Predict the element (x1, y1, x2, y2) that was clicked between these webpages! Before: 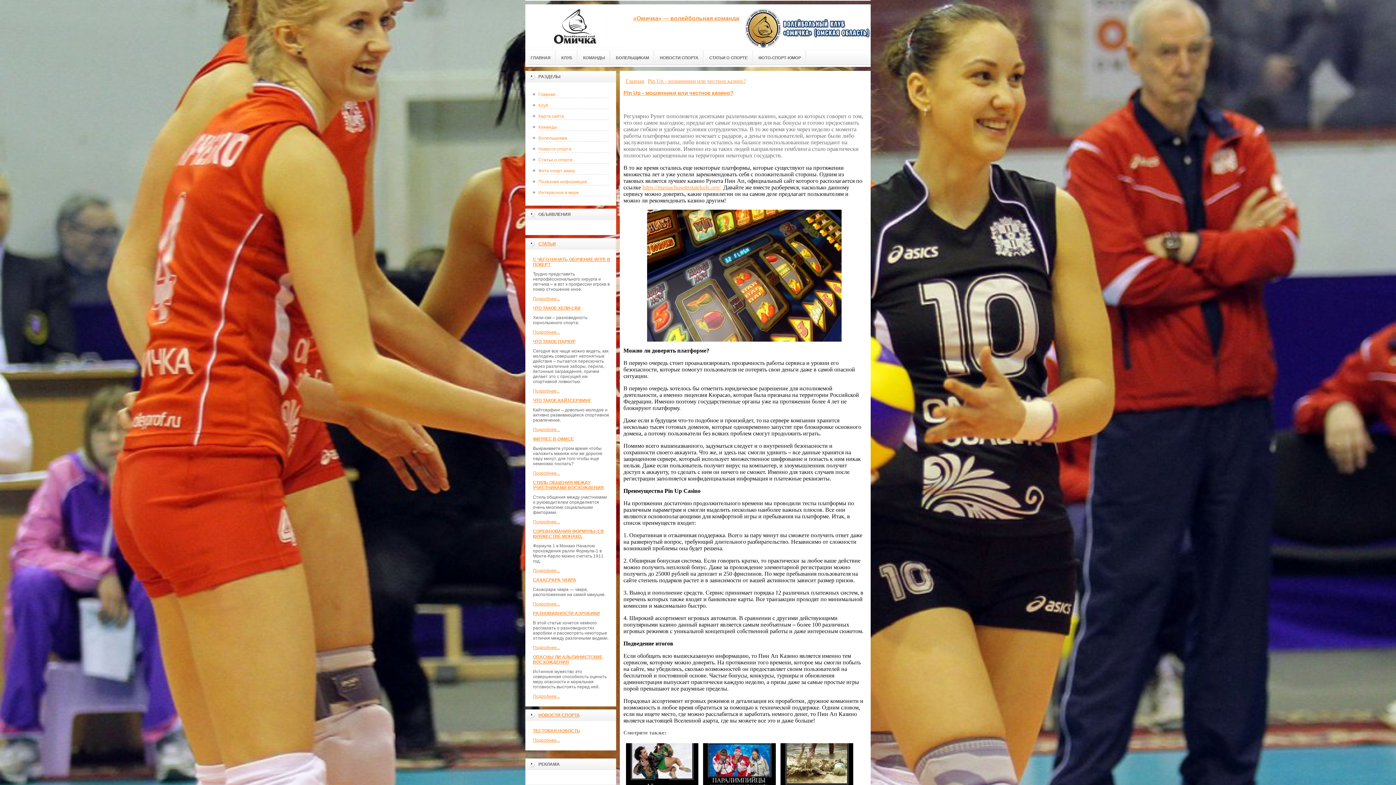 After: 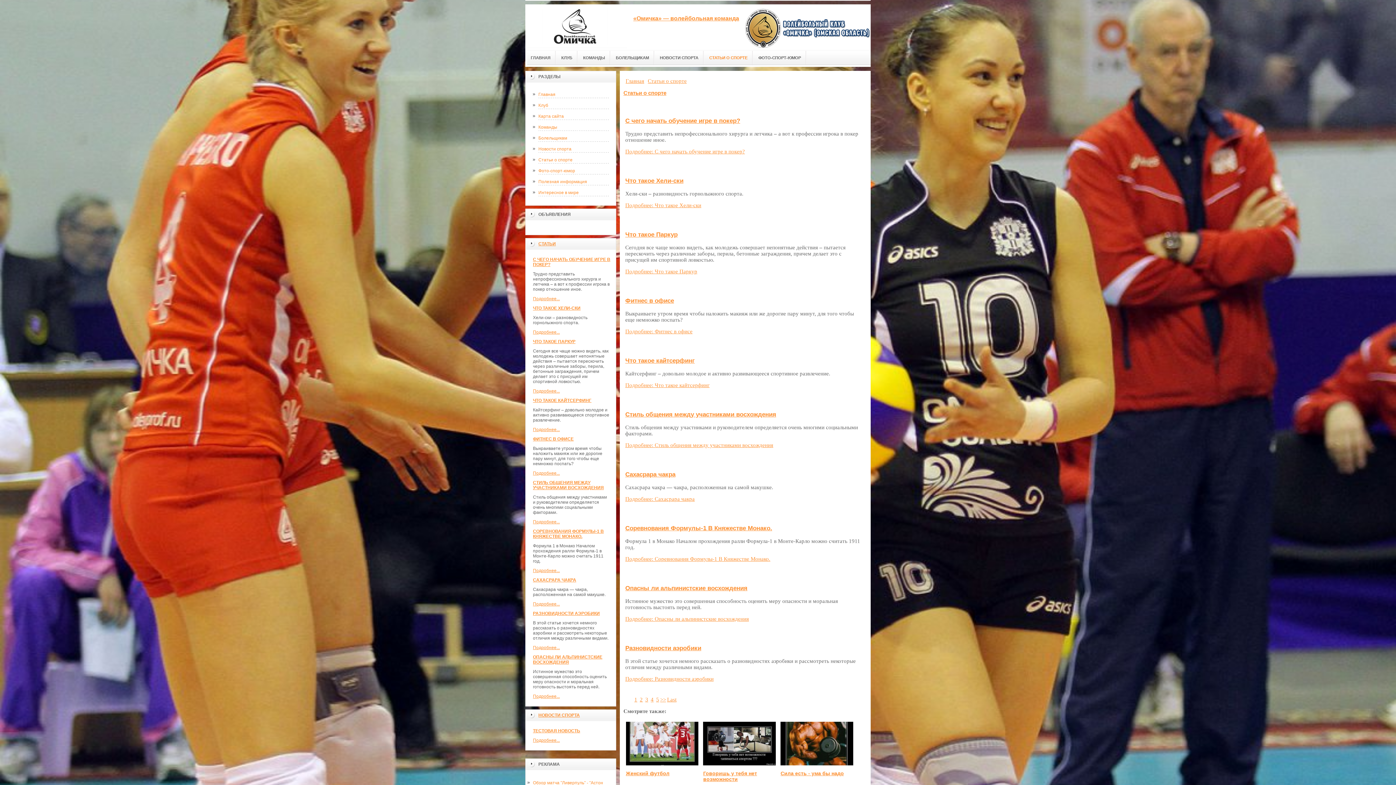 Action: bbox: (538, 241, 556, 246) label: СТАТЬИ